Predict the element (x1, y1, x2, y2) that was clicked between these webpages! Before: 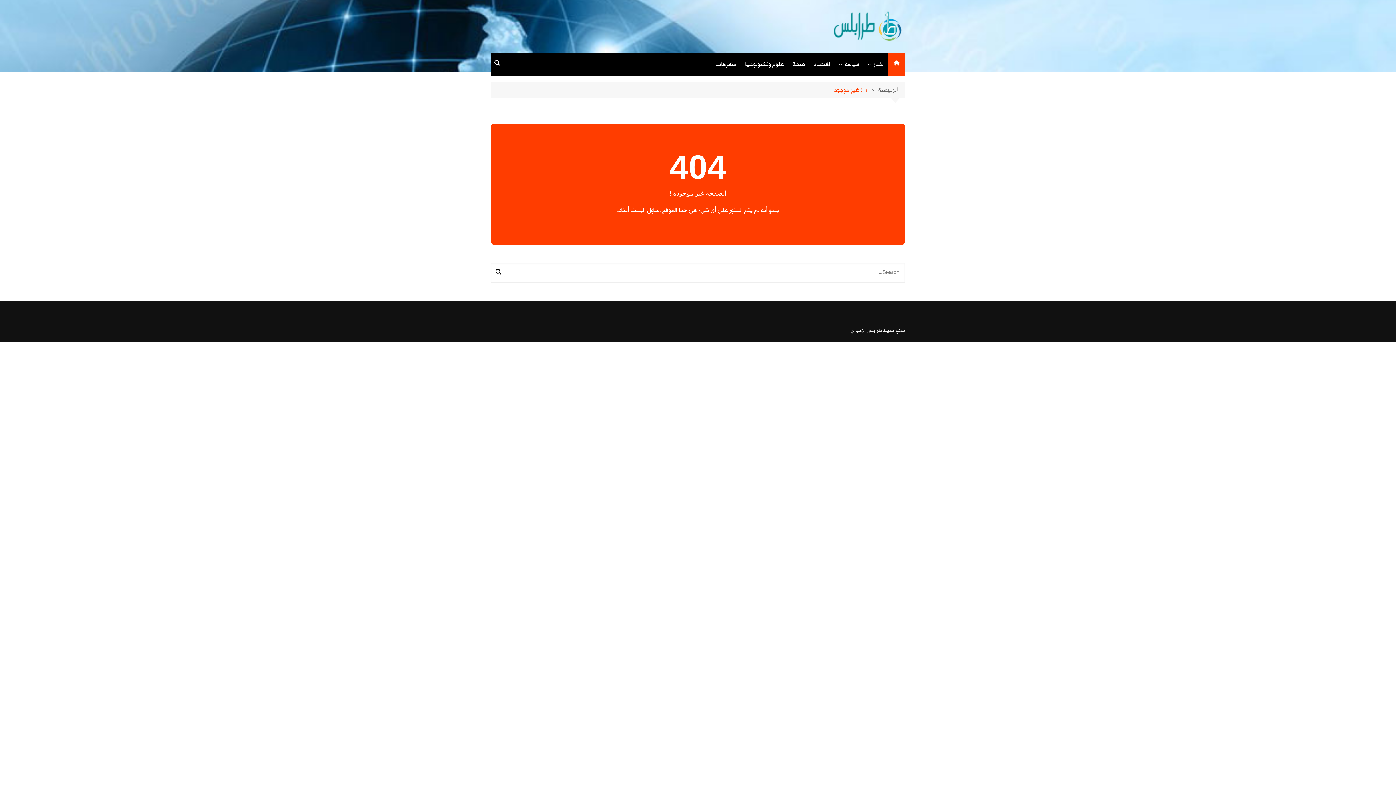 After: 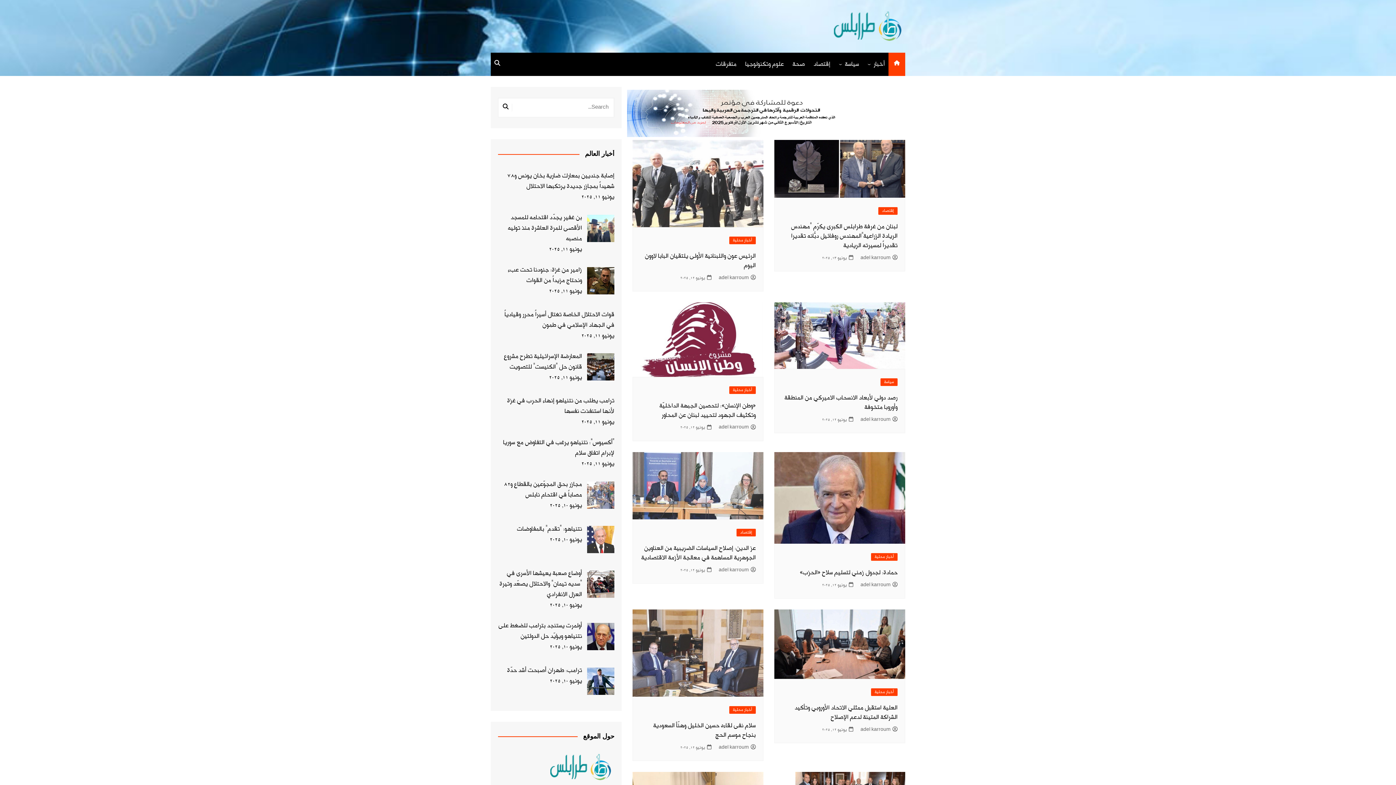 Action: bbox: (888, 52, 905, 76)